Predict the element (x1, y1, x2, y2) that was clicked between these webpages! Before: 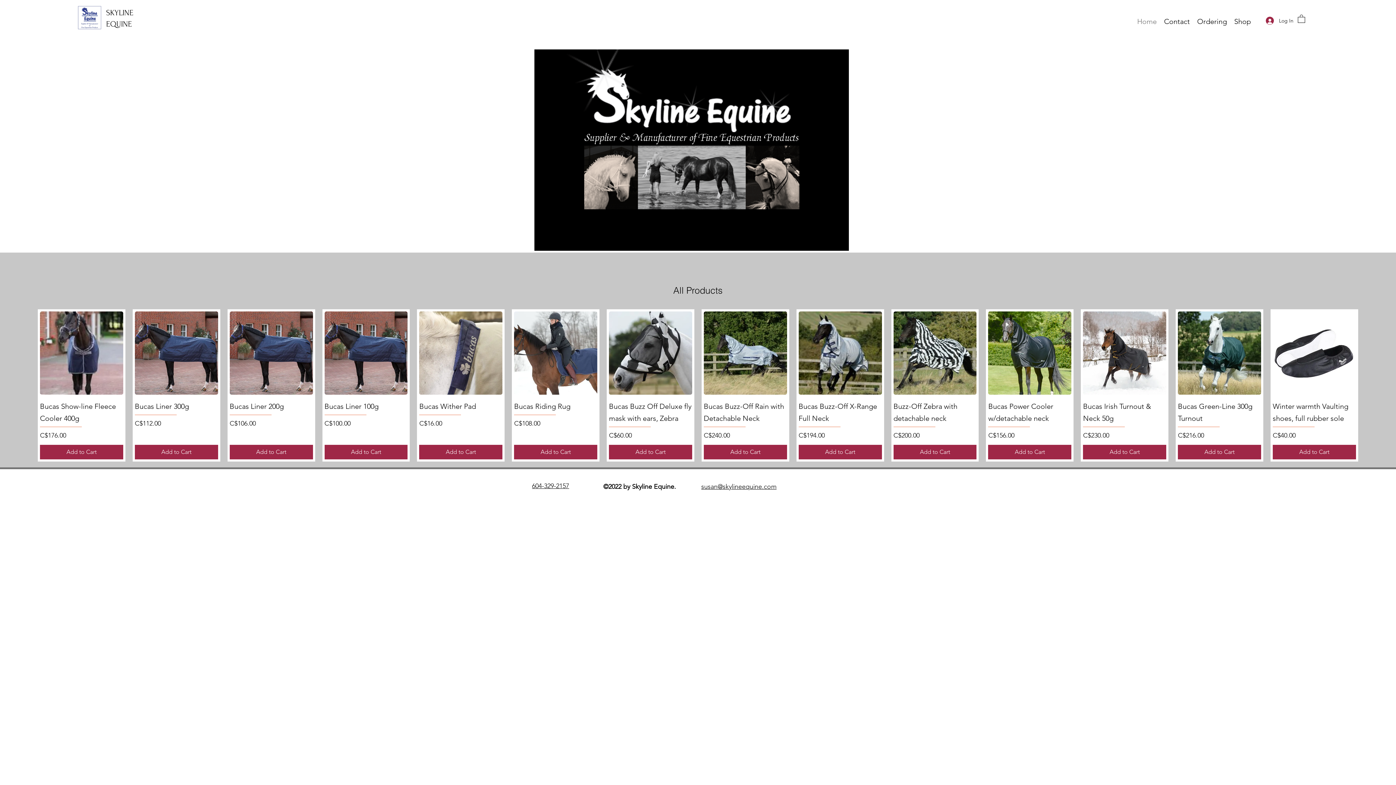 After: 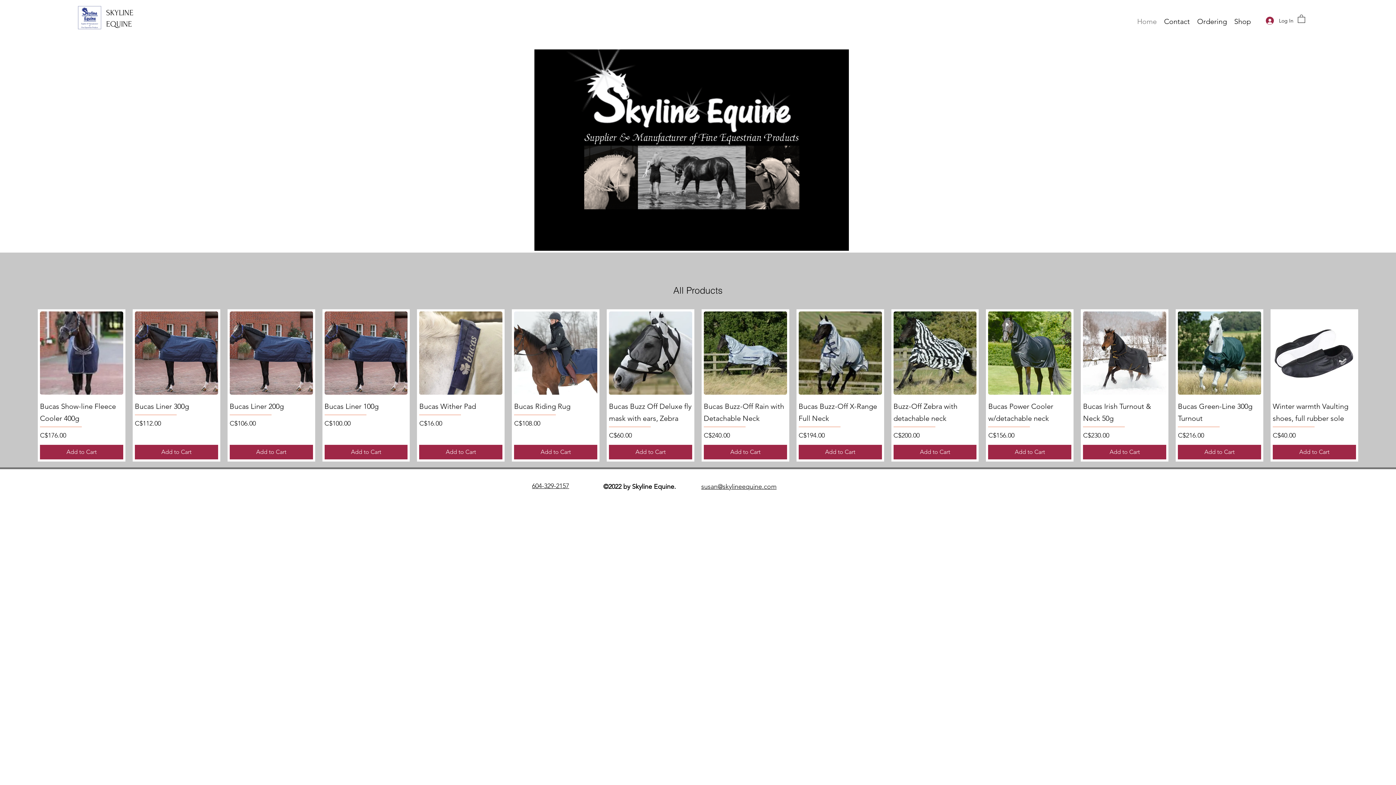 Action: label: 604-329-2157 bbox: (532, 482, 569, 490)